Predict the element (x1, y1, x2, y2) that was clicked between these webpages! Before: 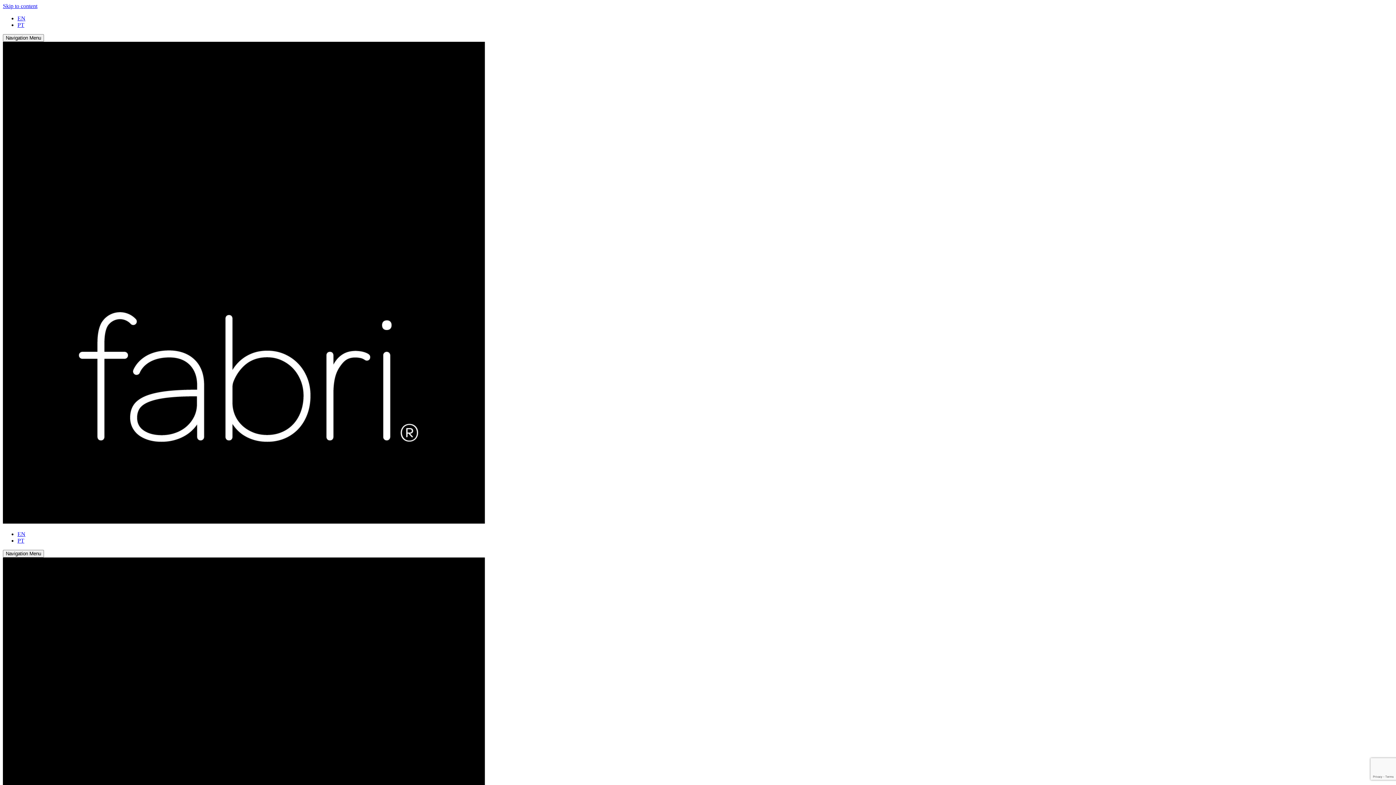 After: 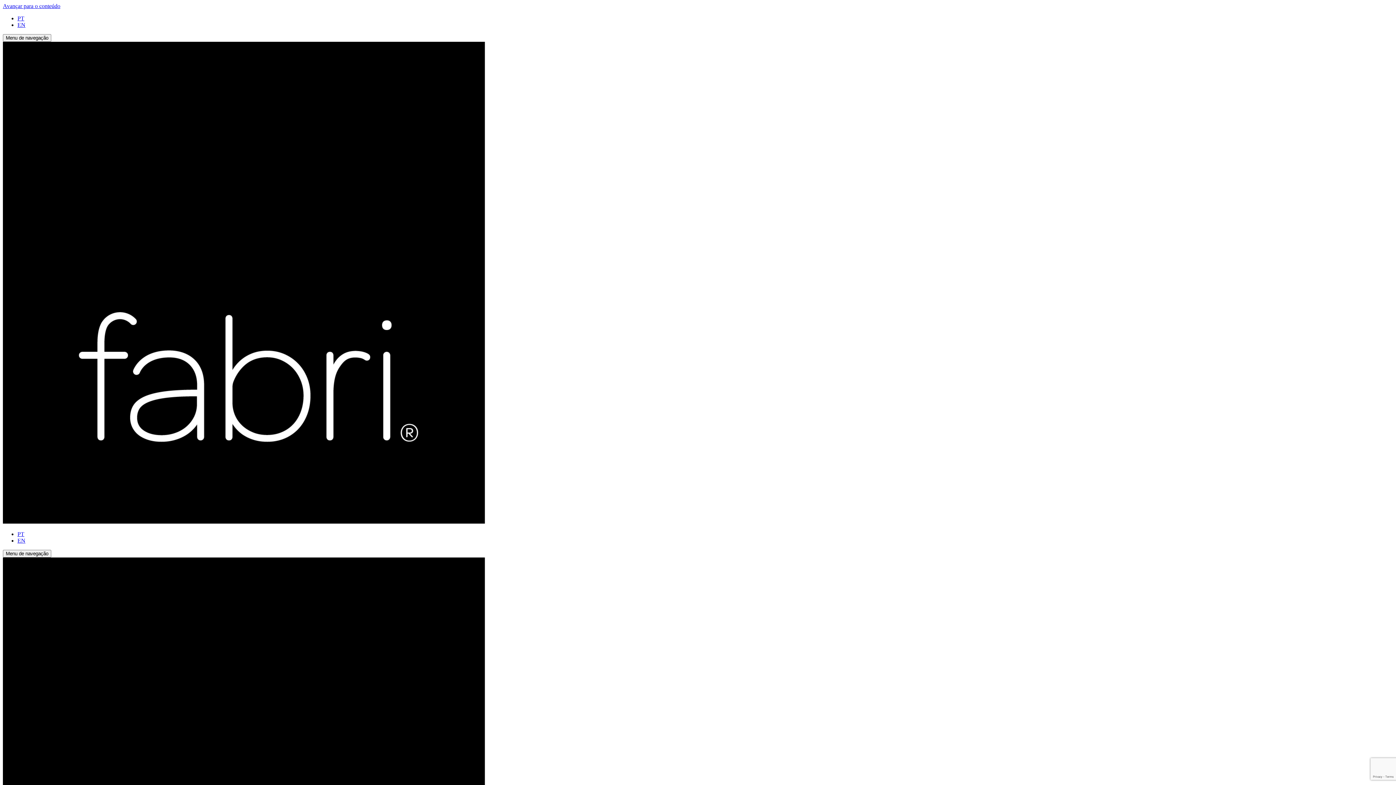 Action: label: PT bbox: (17, 537, 24, 544)